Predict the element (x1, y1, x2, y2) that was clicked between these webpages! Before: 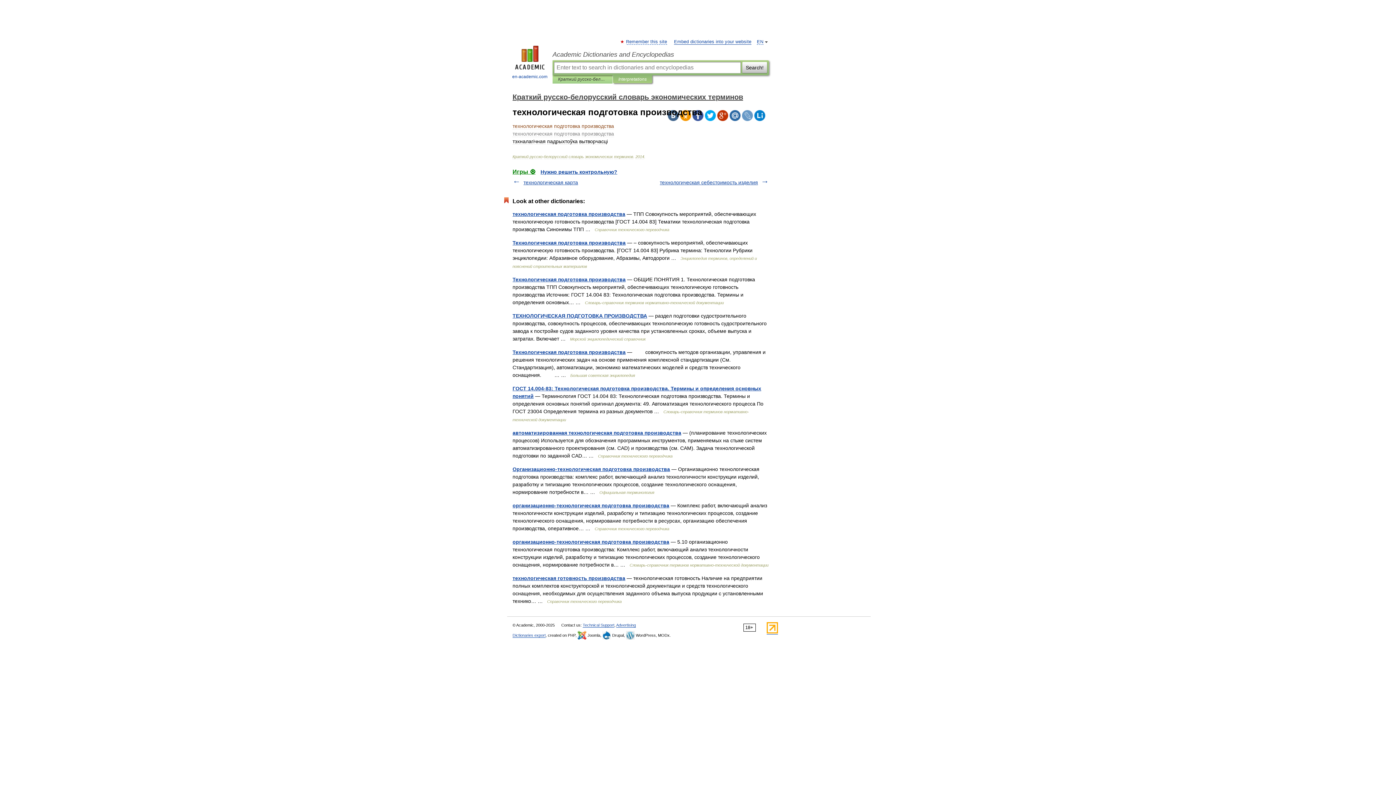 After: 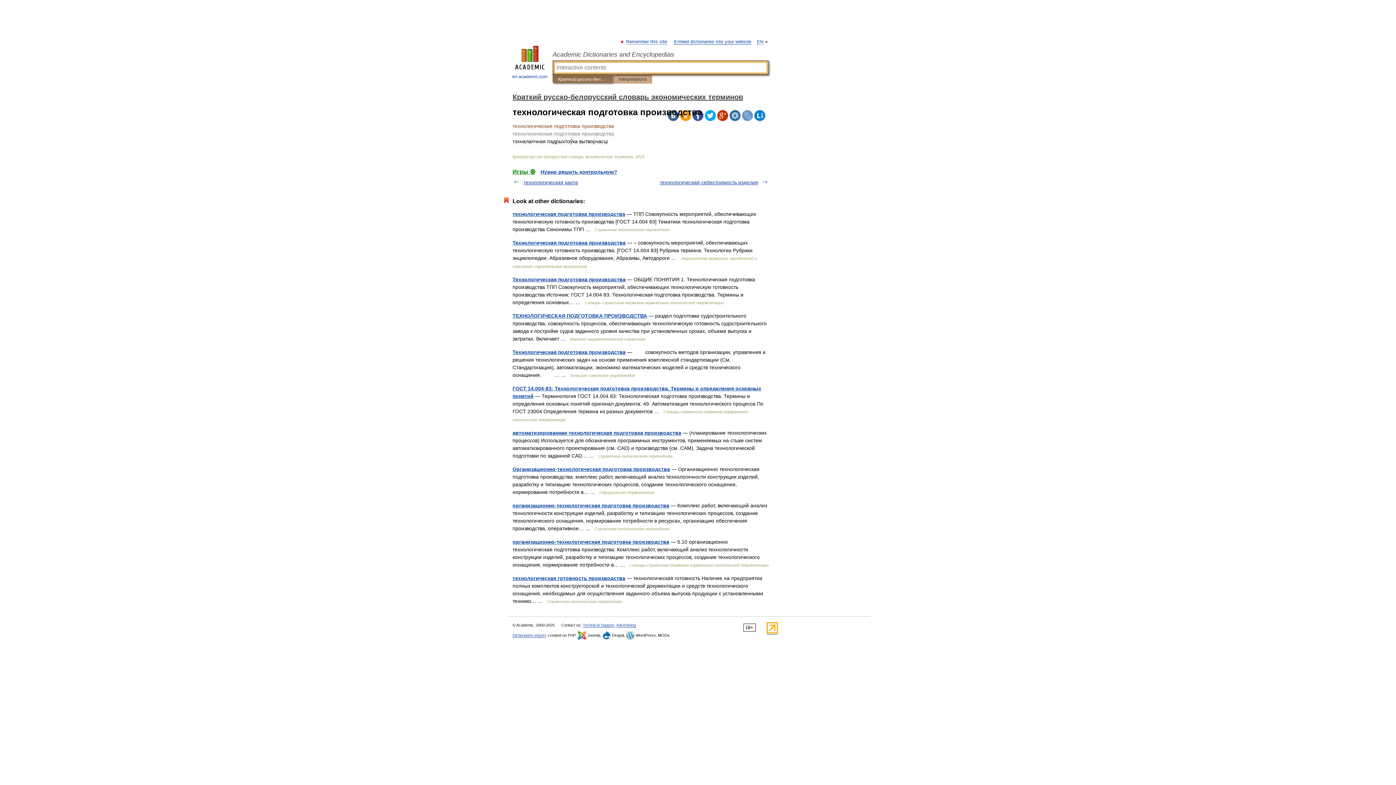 Action: label: Краткий русско-белорусский словарь экономических терминов bbox: (558, 75, 607, 83)